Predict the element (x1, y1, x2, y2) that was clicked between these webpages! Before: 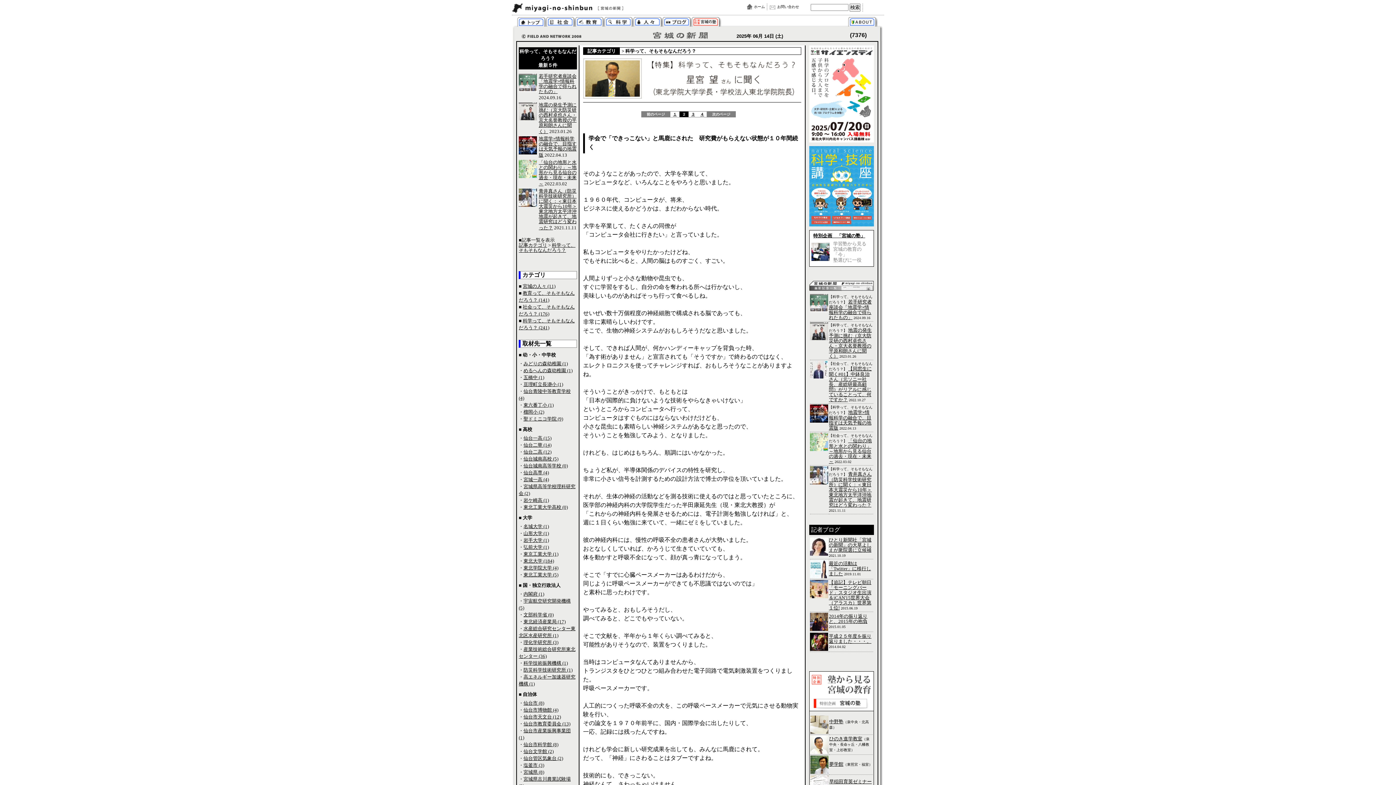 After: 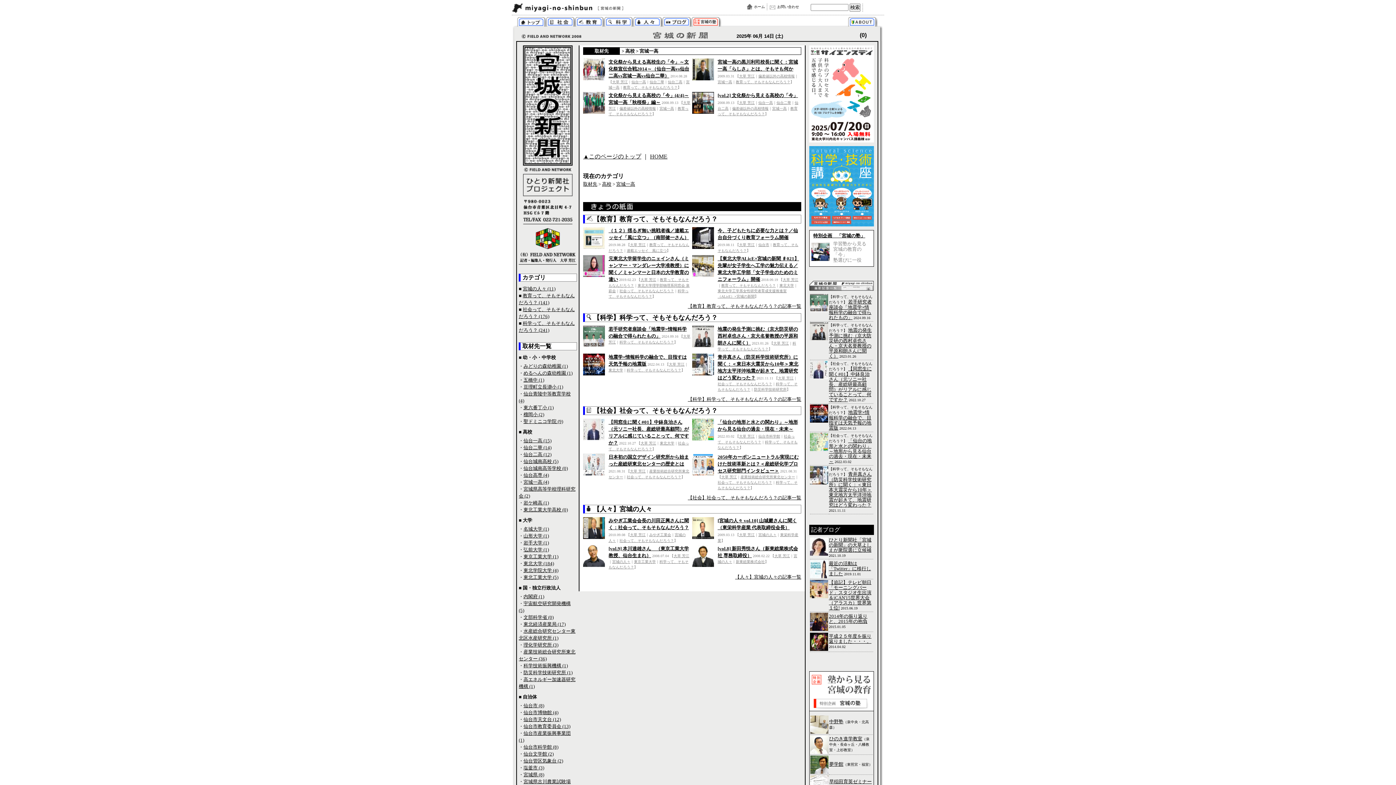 Action: label: 宮城一高 (4) bbox: (523, 477, 549, 482)